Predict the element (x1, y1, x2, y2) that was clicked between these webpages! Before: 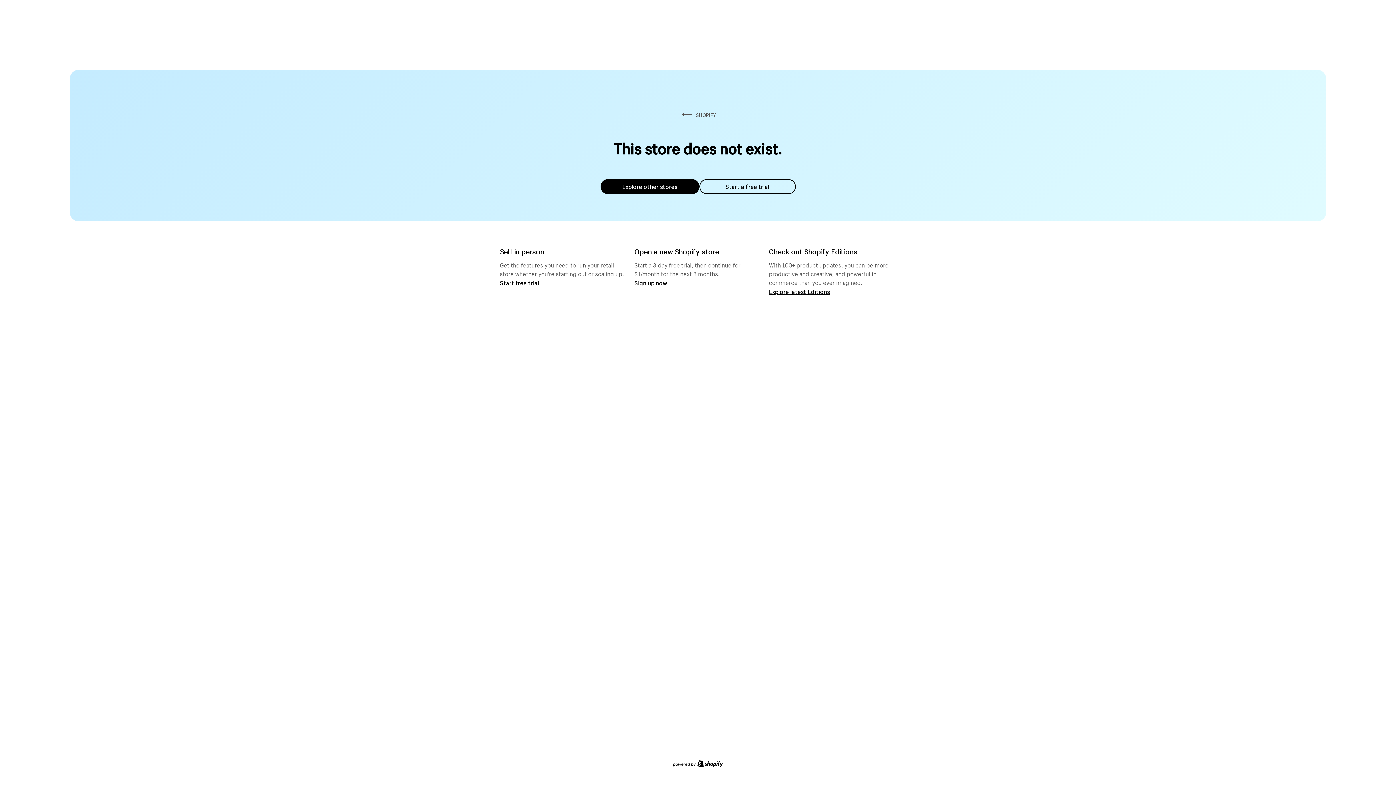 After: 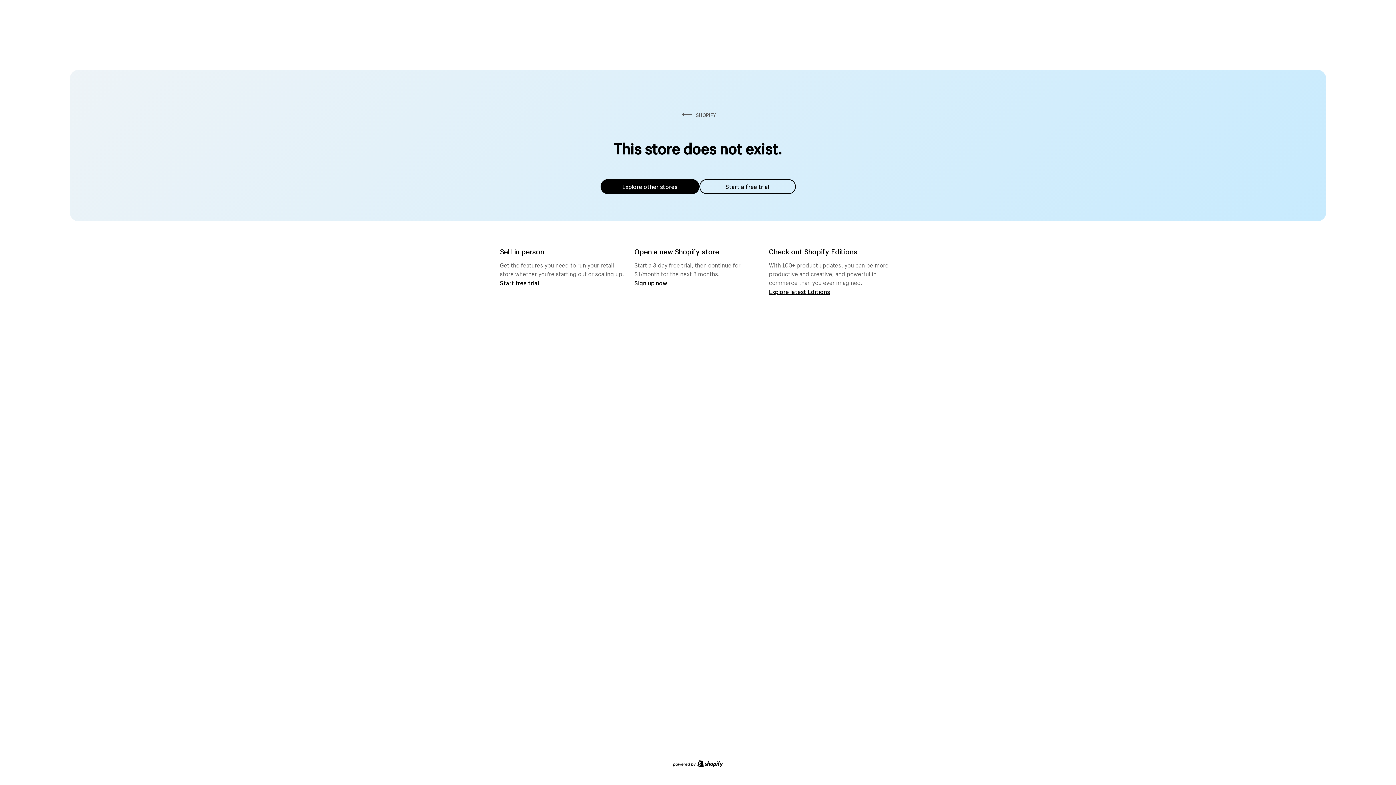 Action: bbox: (600, 179, 699, 194) label: Explore other stores